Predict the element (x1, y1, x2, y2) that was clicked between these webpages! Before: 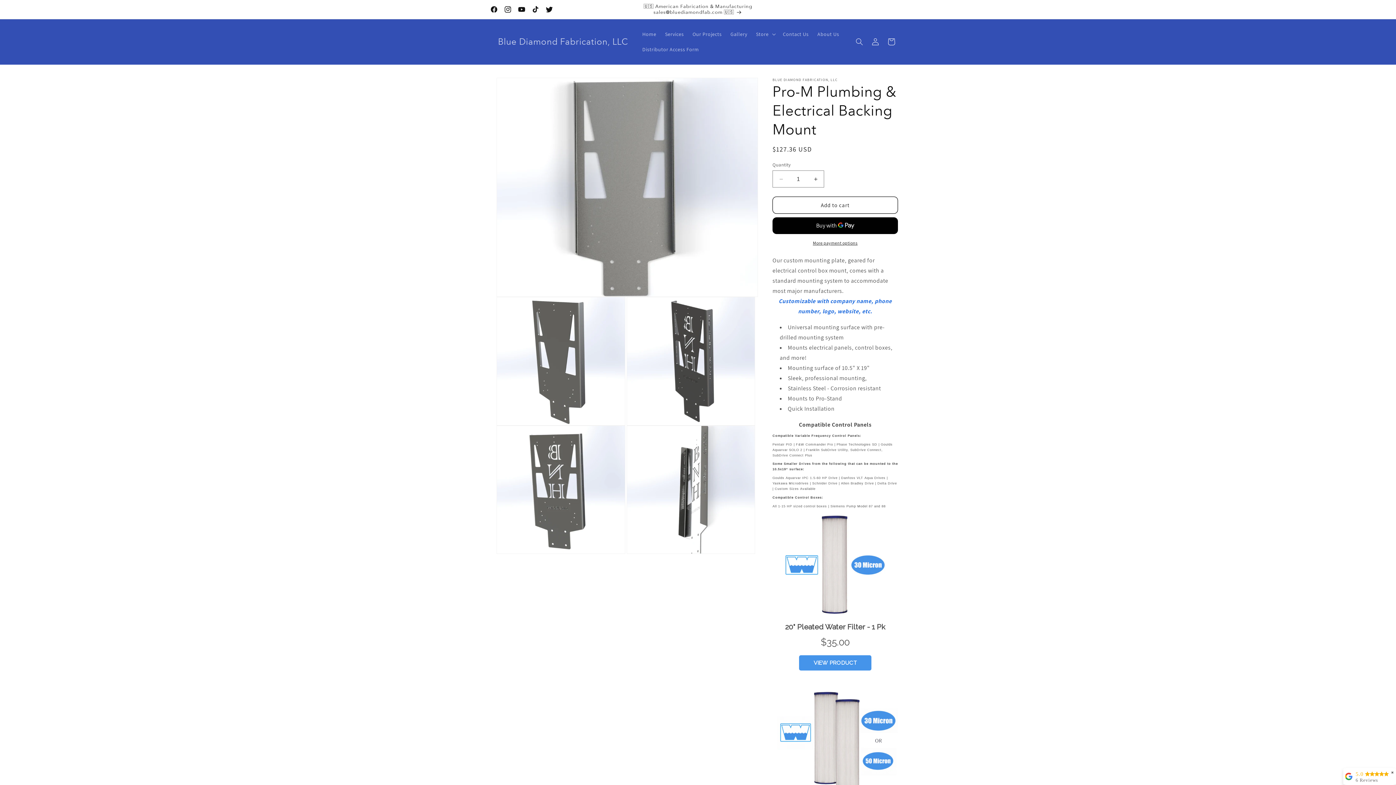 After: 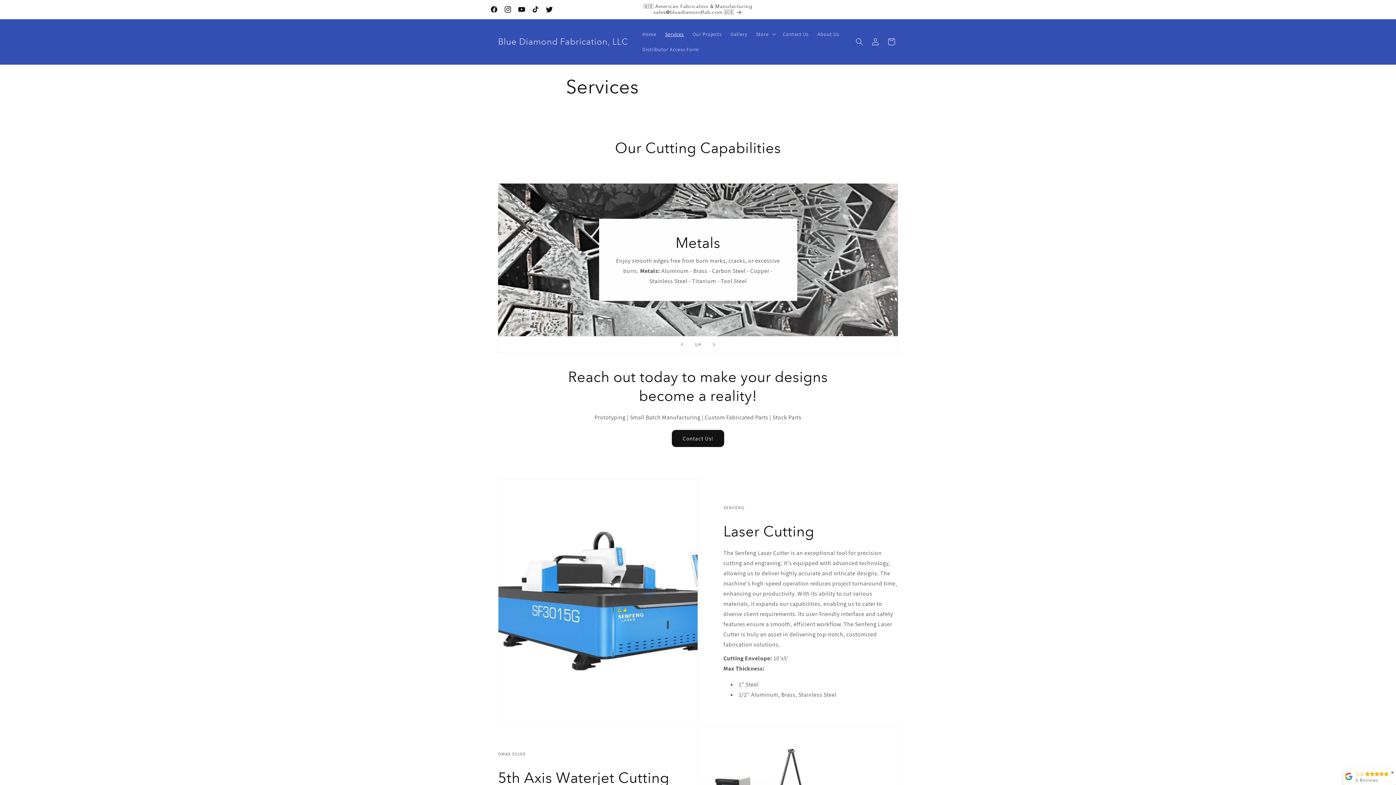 Action: bbox: (660, 26, 688, 41) label: Services